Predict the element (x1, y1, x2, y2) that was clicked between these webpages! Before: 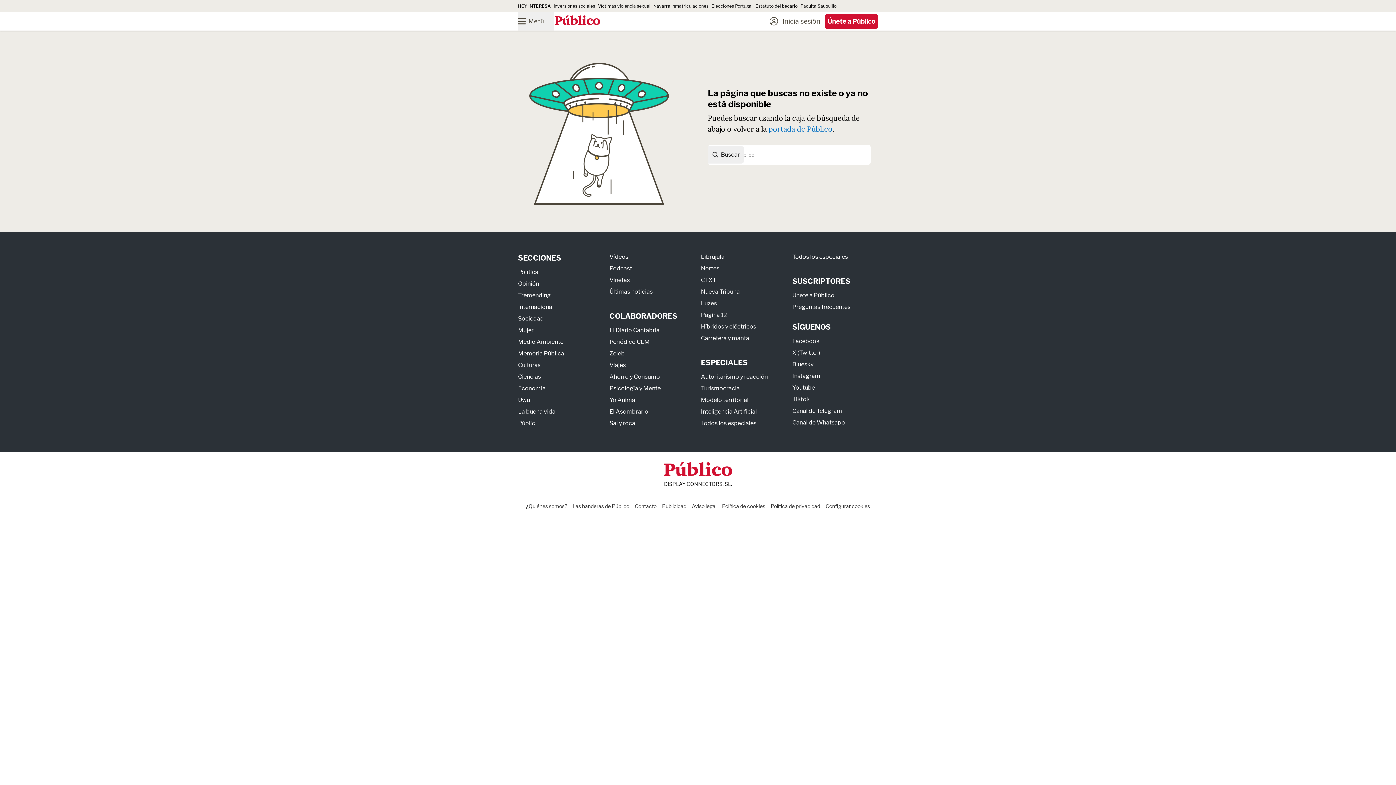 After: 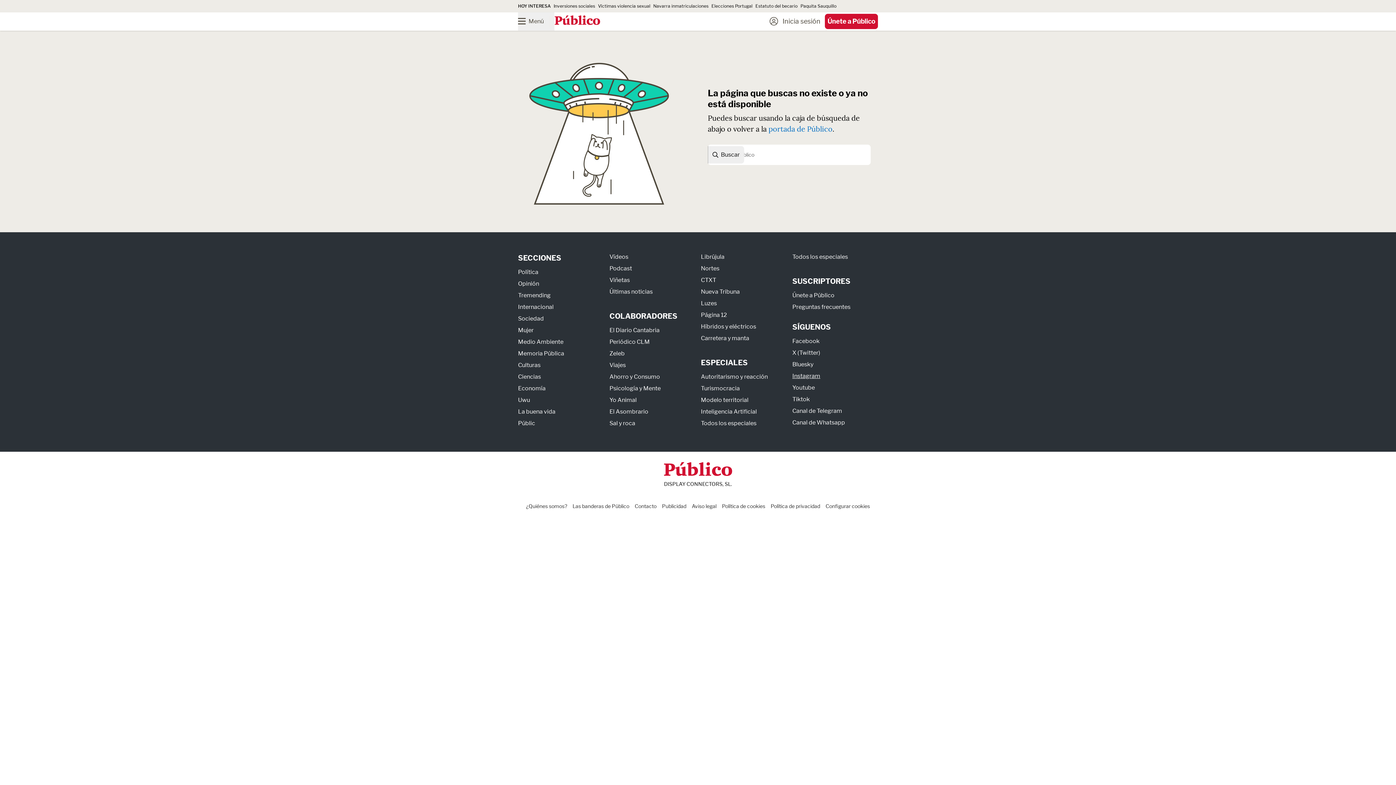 Action: bbox: (792, 372, 820, 379) label: Instagram